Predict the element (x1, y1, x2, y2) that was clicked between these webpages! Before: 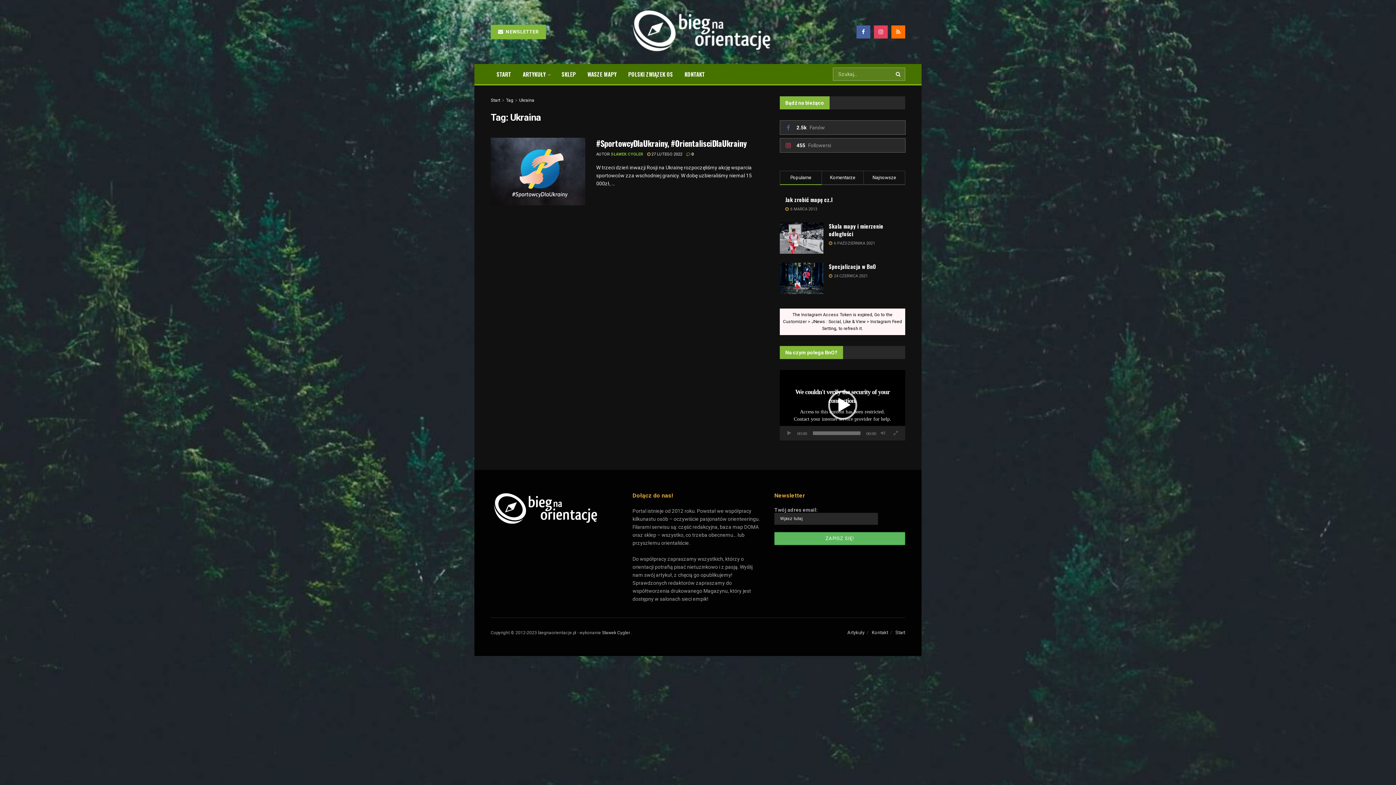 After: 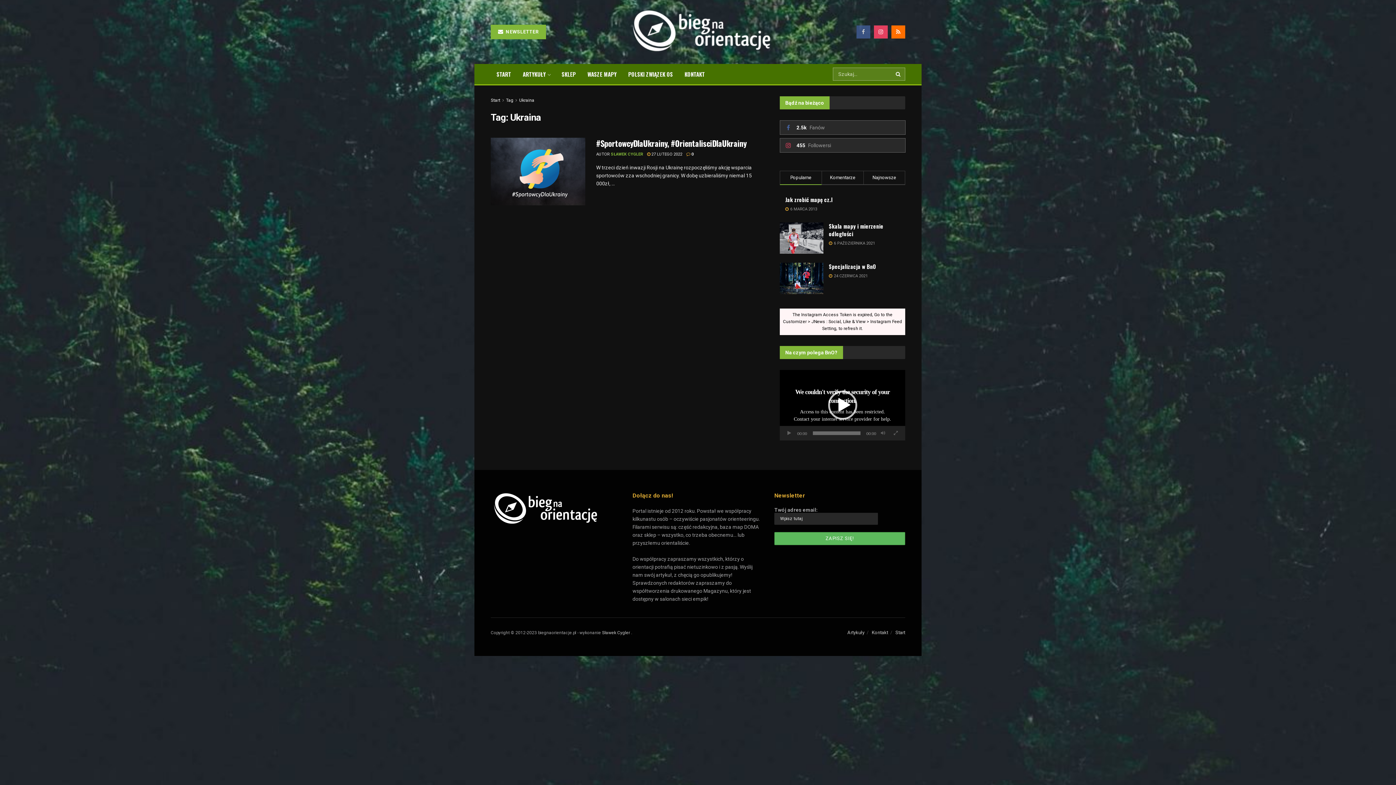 Action: bbox: (856, 25, 870, 38)